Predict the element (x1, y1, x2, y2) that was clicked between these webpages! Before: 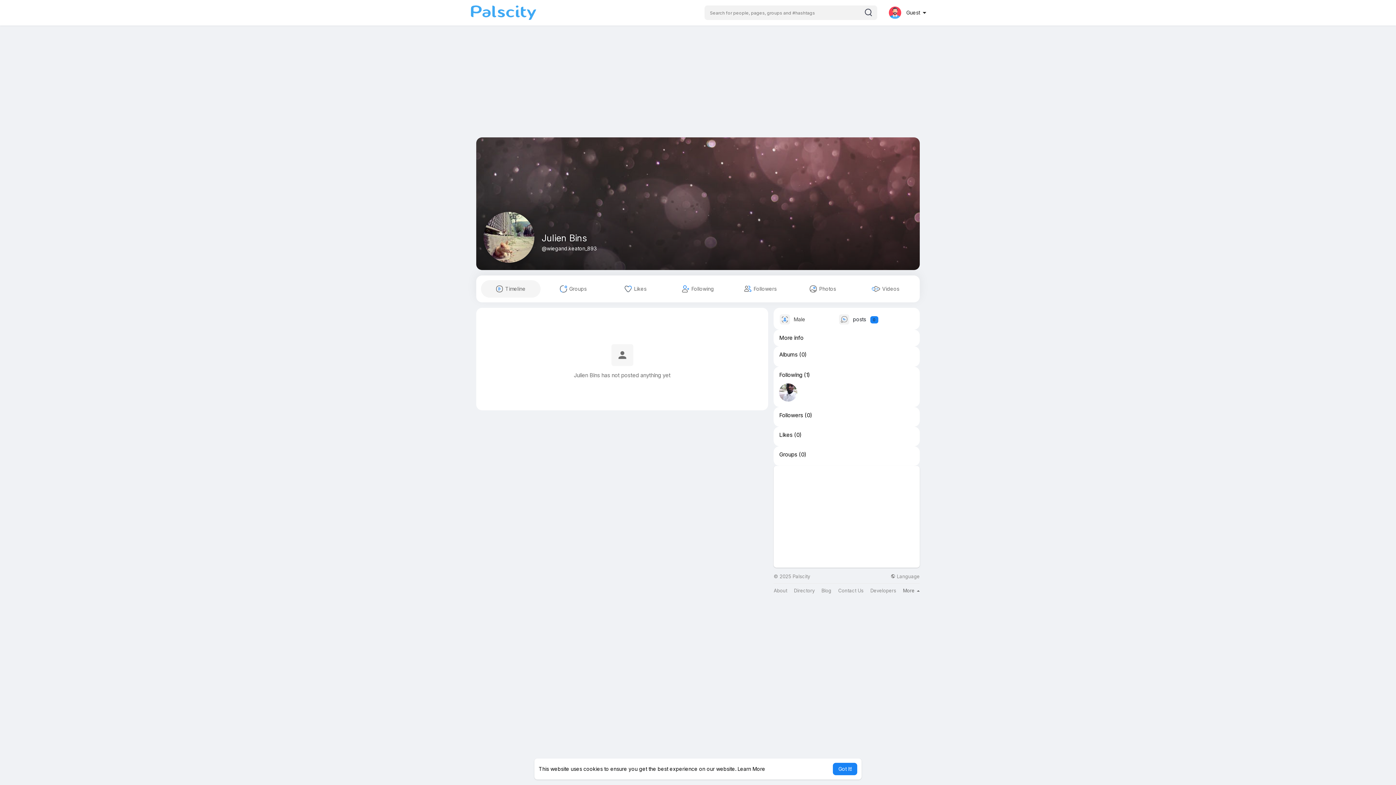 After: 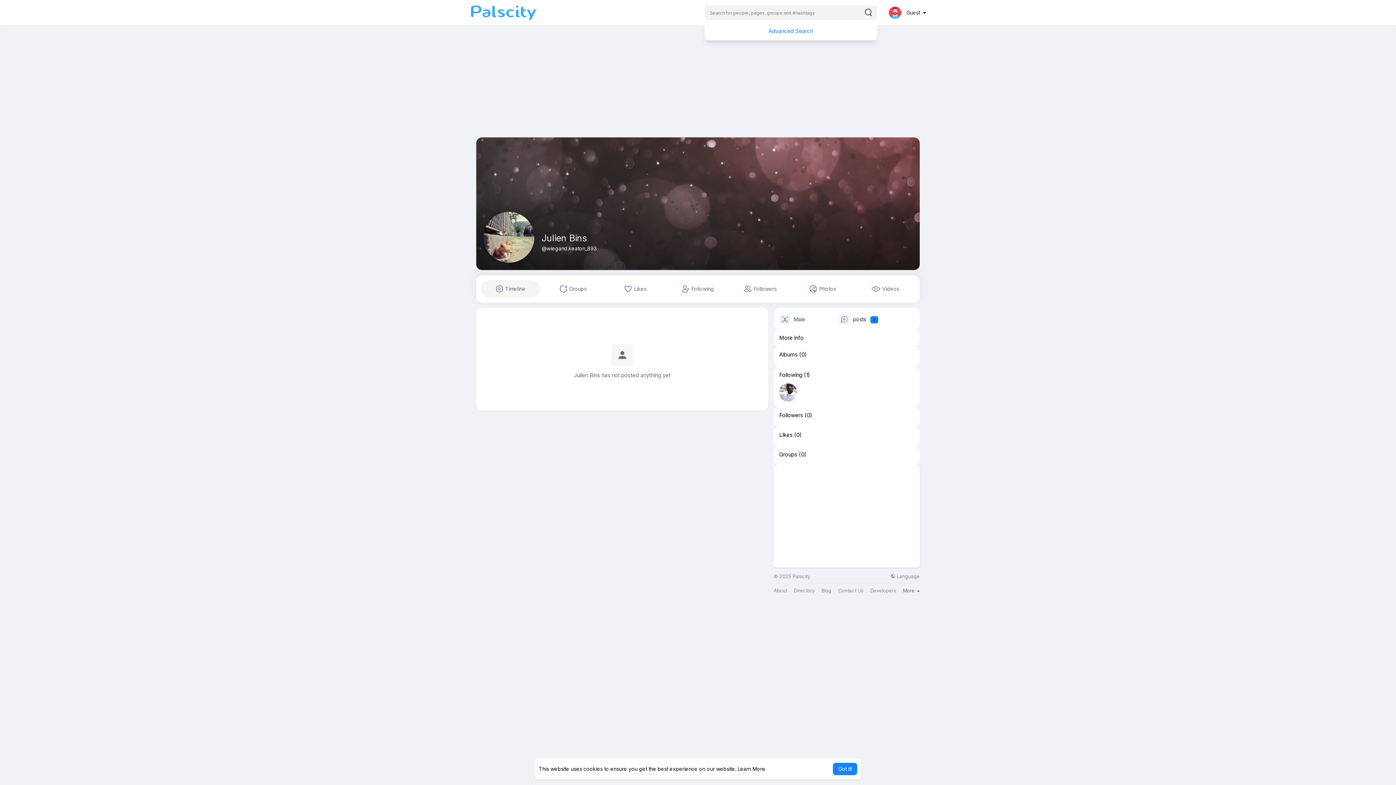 Action: bbox: (704, 5, 877, 20)